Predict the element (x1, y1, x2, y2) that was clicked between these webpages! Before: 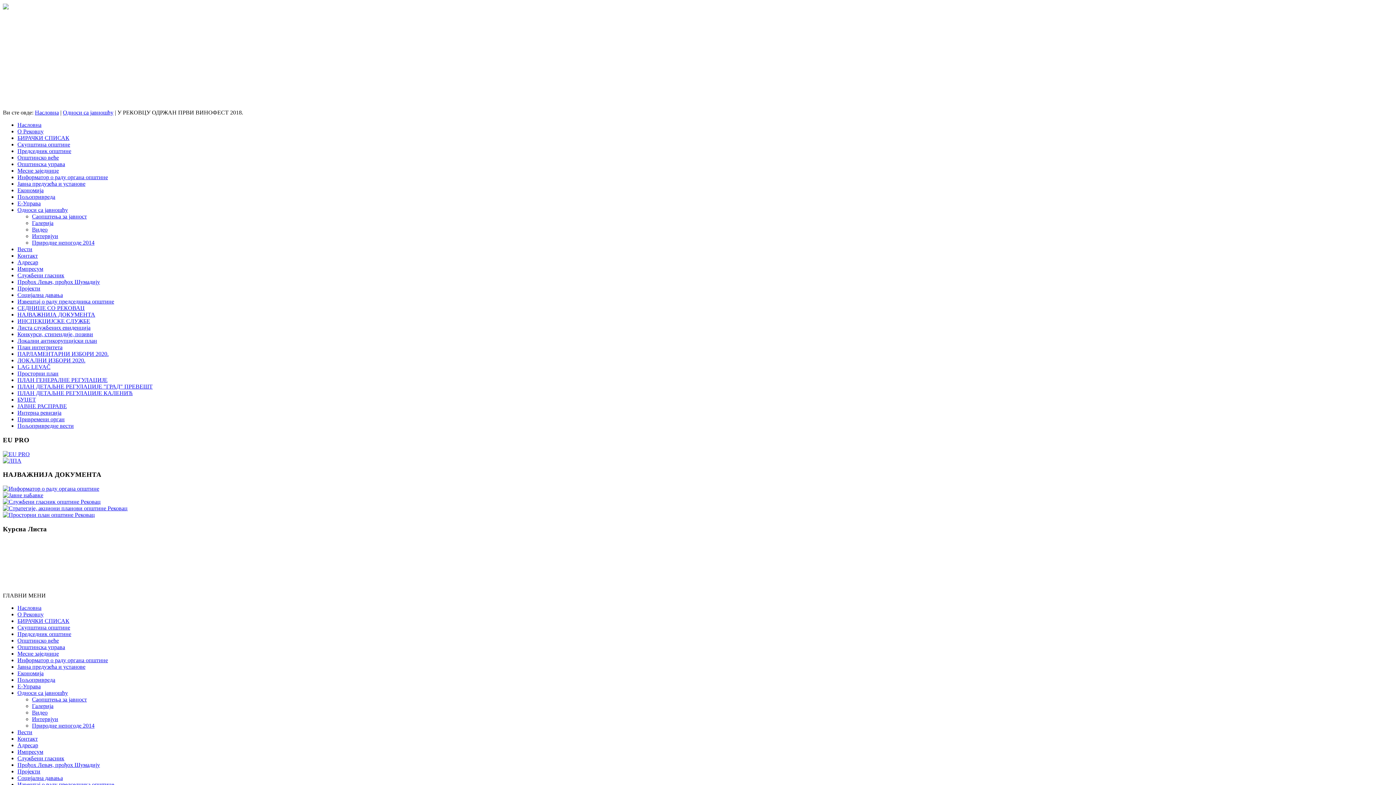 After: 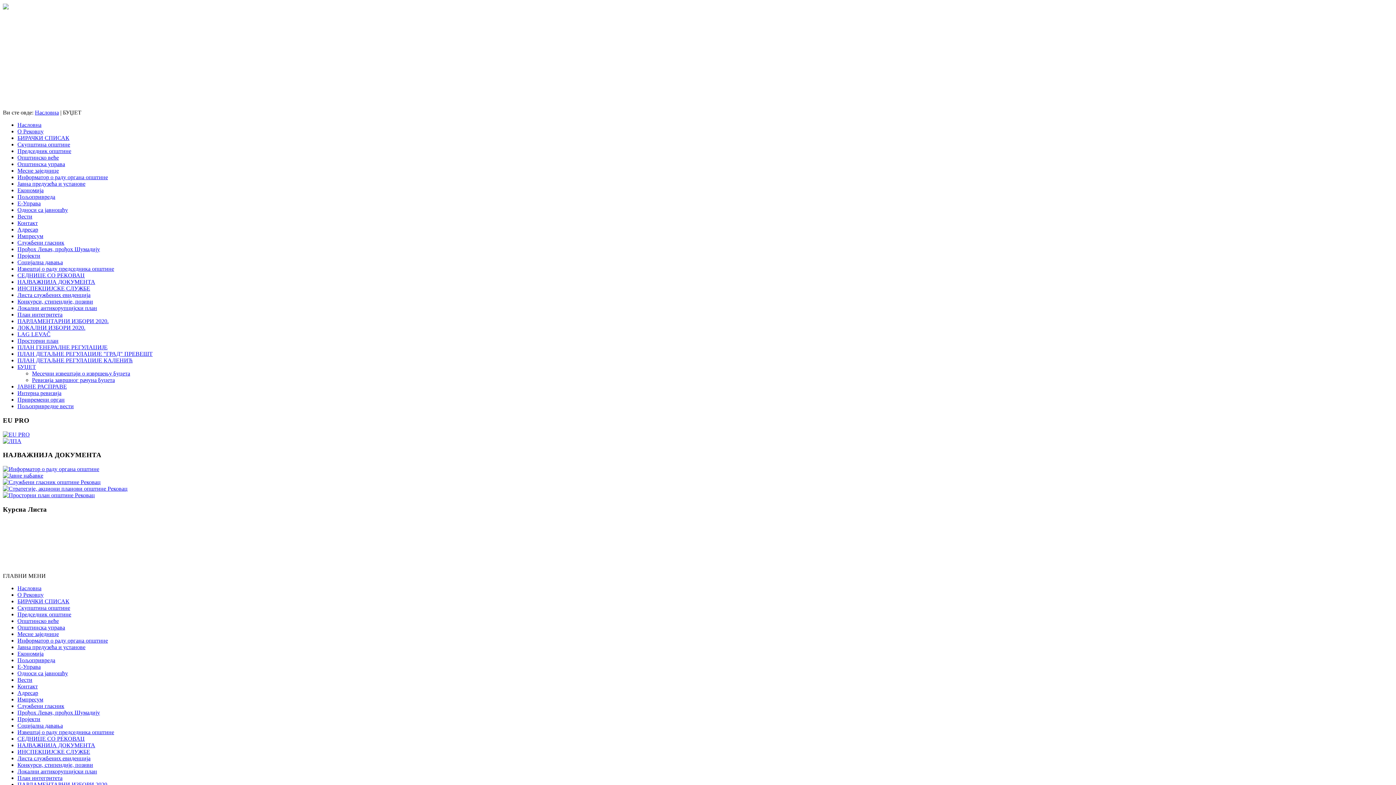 Action: label: БУЏЕТ bbox: (17, 396, 36, 403)